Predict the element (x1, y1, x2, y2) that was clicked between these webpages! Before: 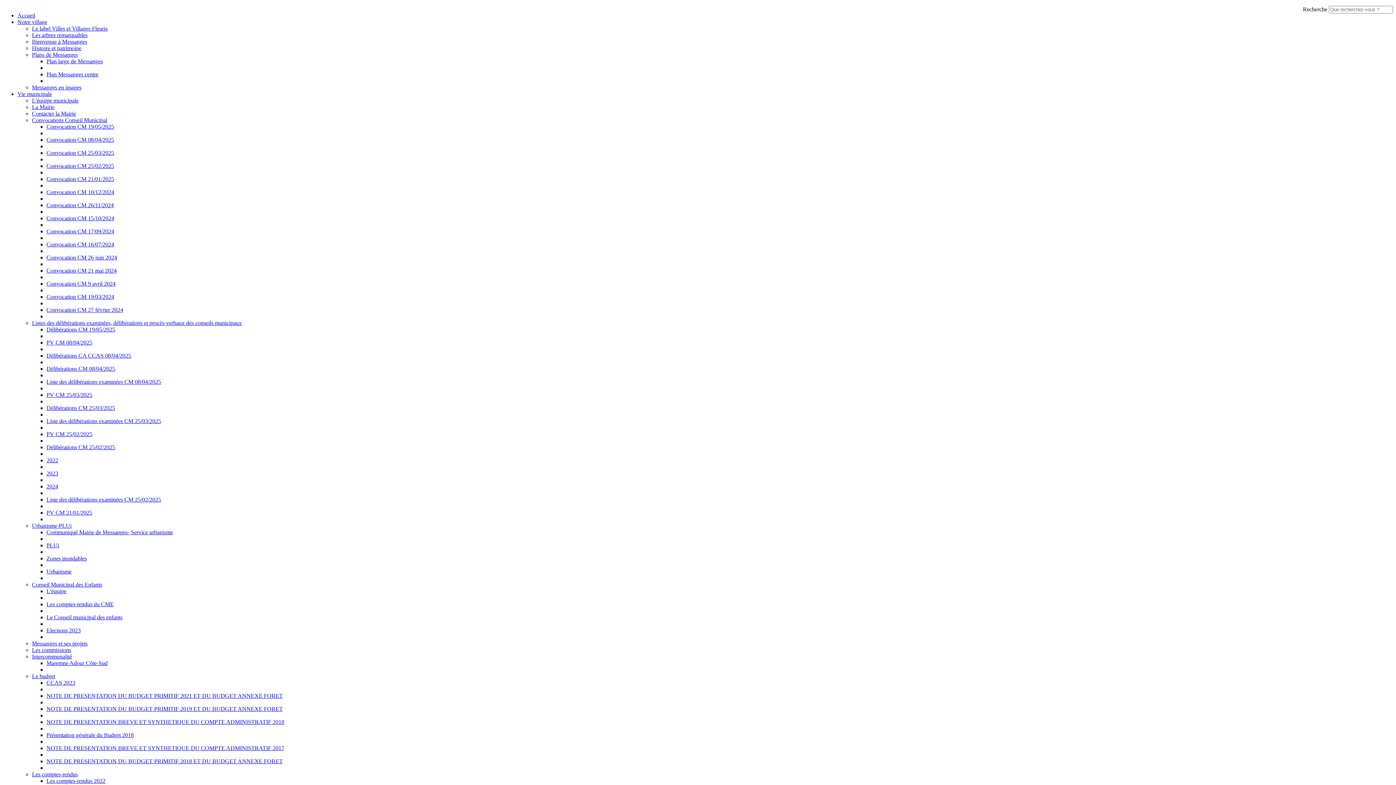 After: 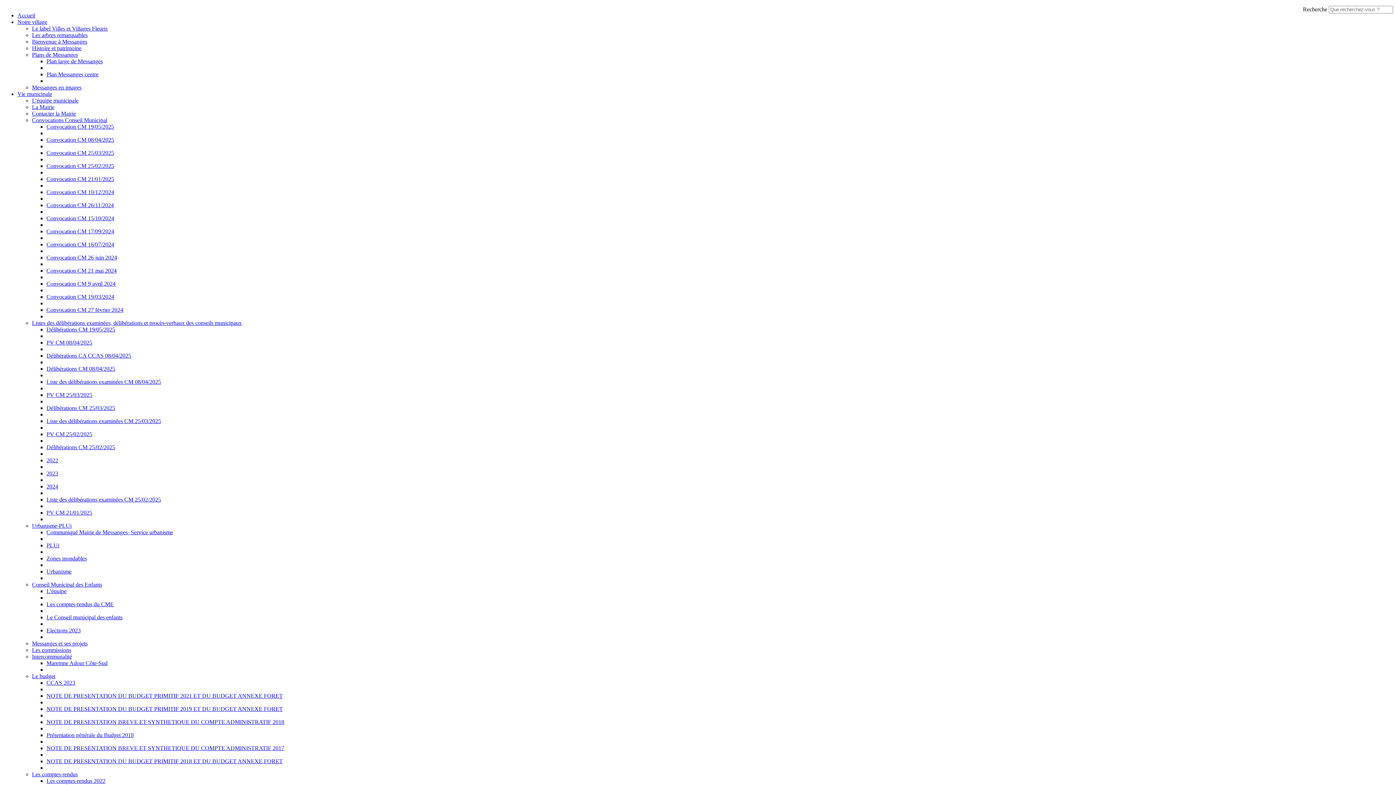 Action: bbox: (32, 522, 71, 529) label: Urbanisme-PLUi